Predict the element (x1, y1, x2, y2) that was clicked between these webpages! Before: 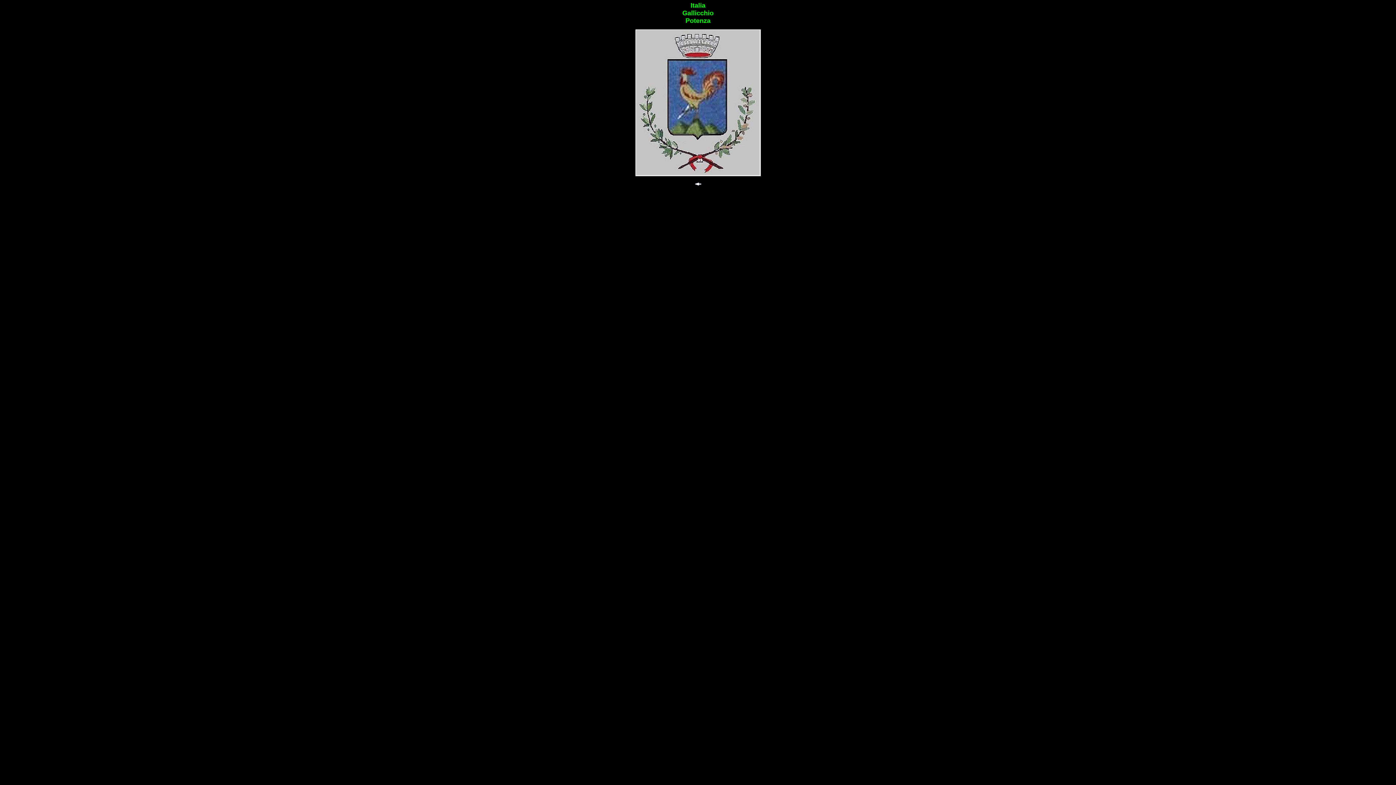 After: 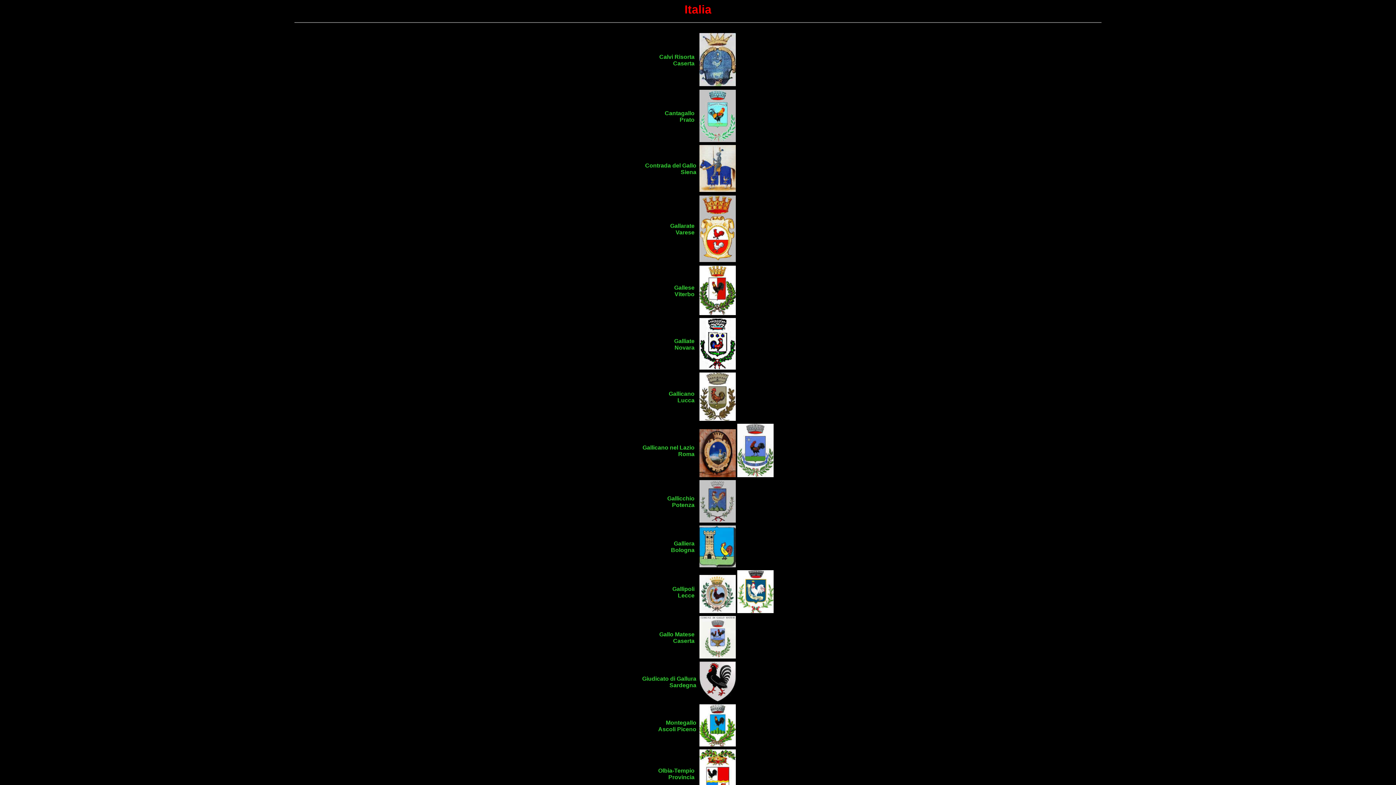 Action: bbox: (694, 182, 701, 188)